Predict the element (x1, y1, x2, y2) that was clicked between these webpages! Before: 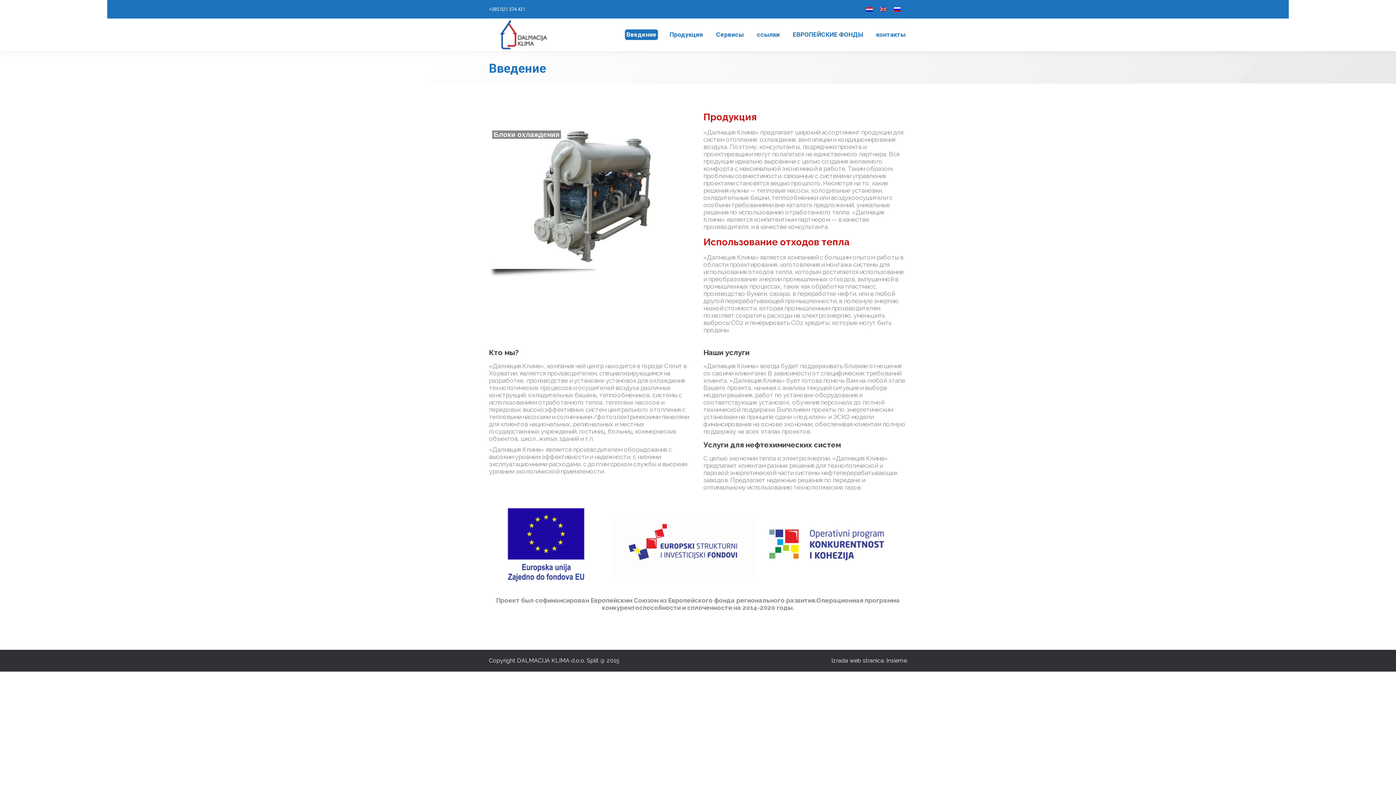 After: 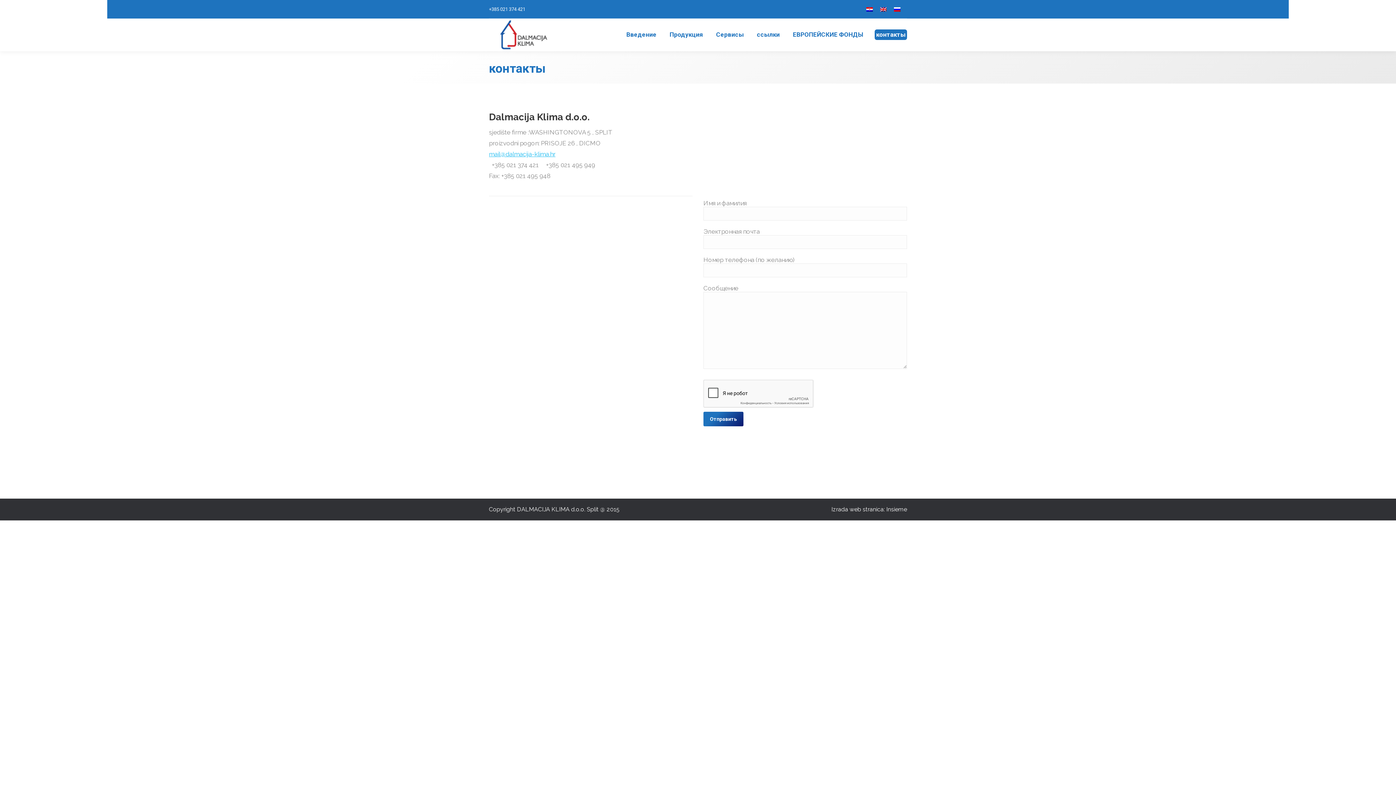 Action: bbox: (874, 29, 907, 40) label: контакты